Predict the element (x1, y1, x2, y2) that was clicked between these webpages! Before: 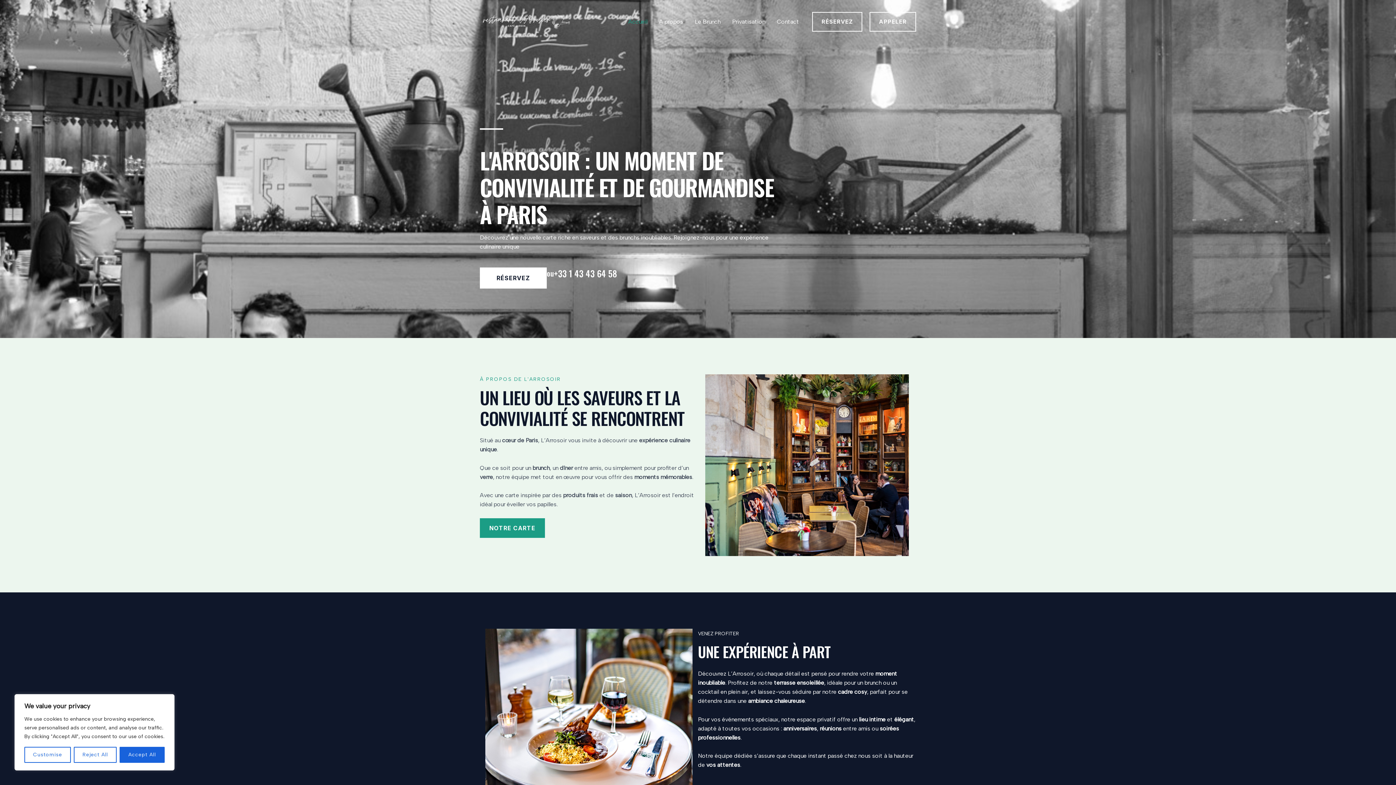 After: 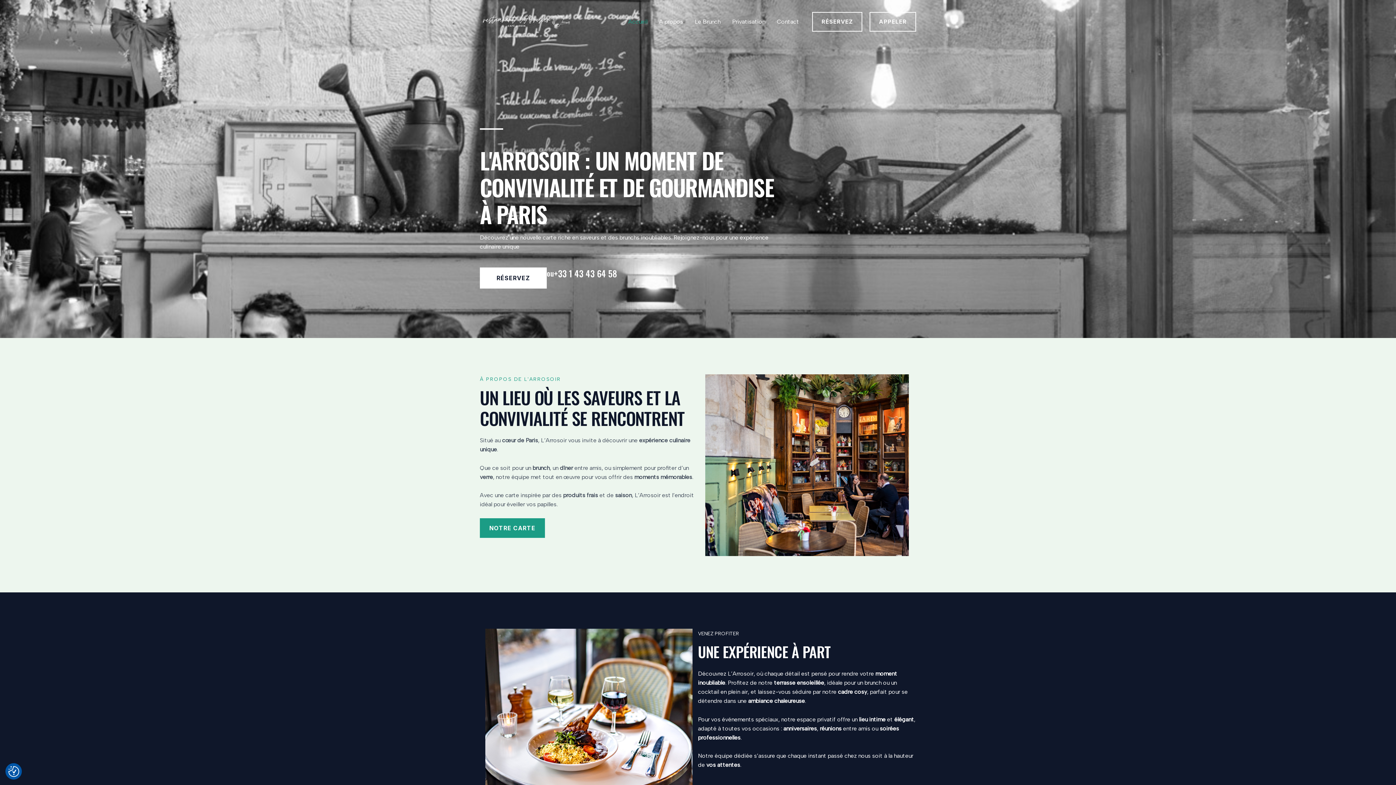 Action: bbox: (119, 747, 164, 763) label: Accept All